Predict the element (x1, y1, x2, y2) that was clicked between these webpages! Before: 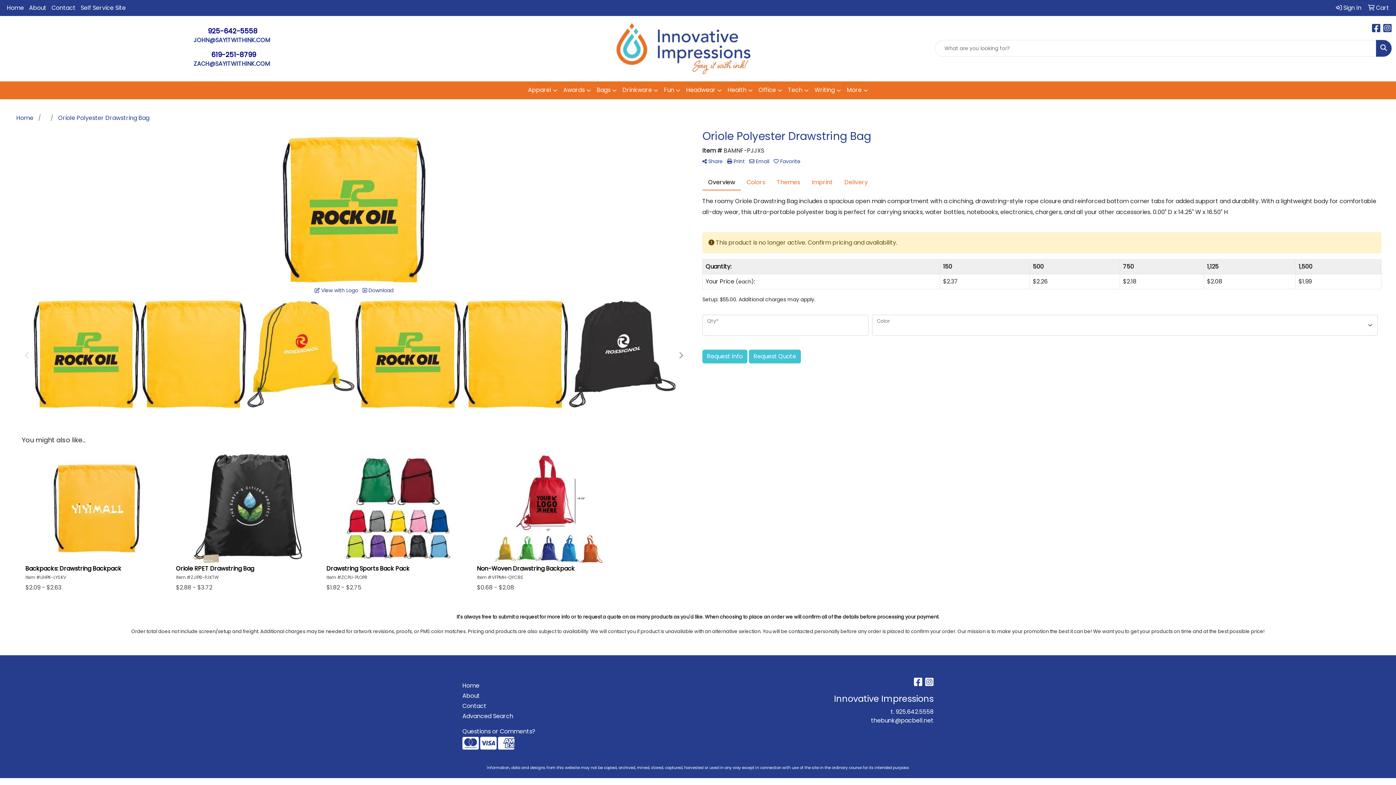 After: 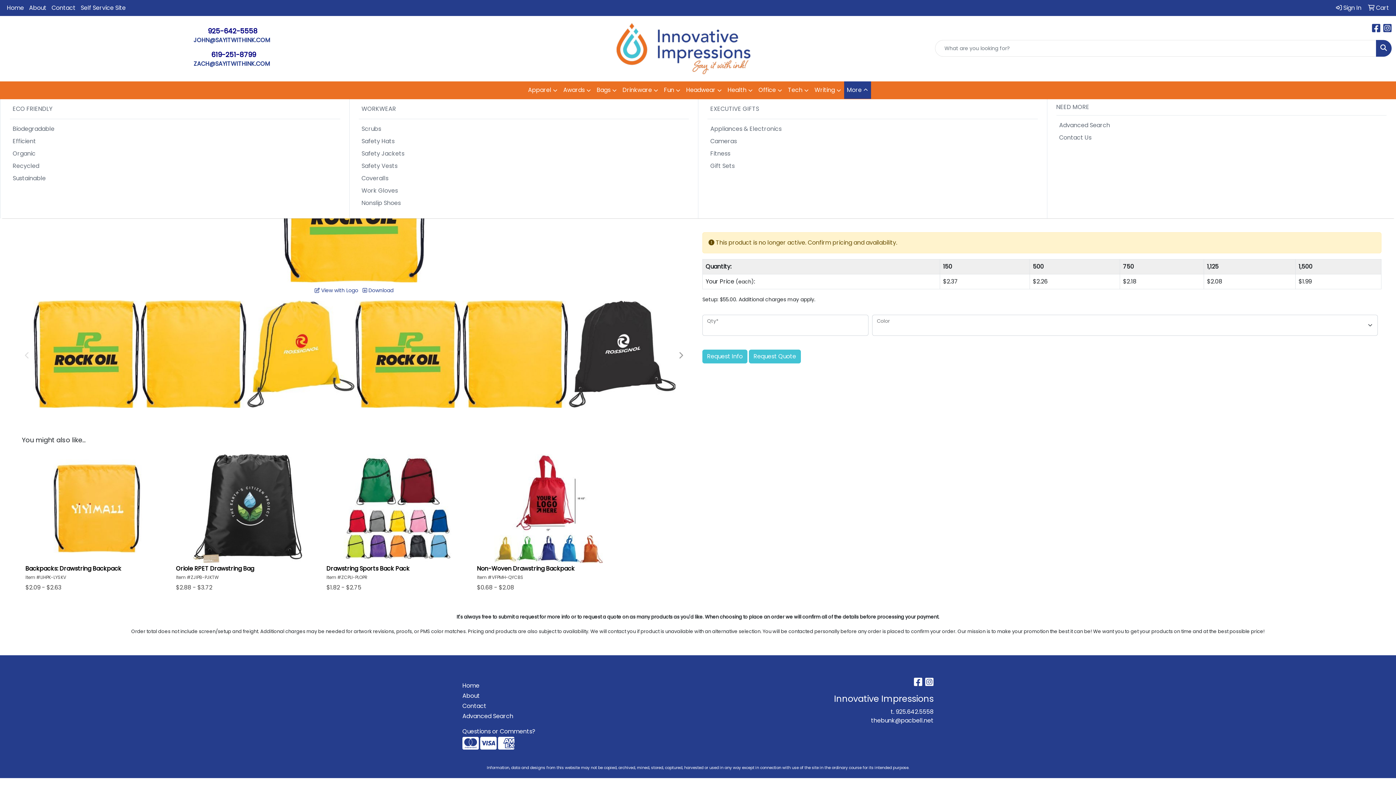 Action: bbox: (844, 81, 871, 99) label: More